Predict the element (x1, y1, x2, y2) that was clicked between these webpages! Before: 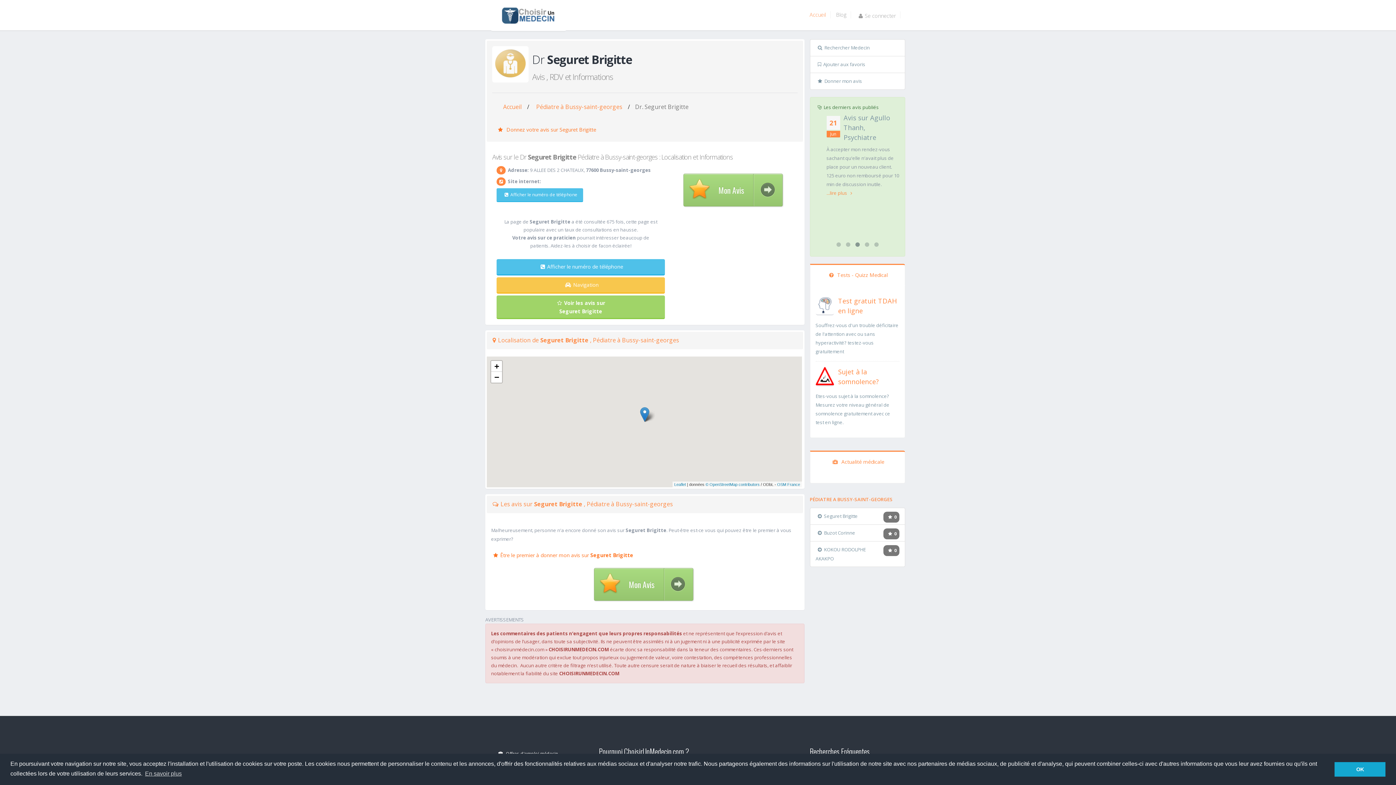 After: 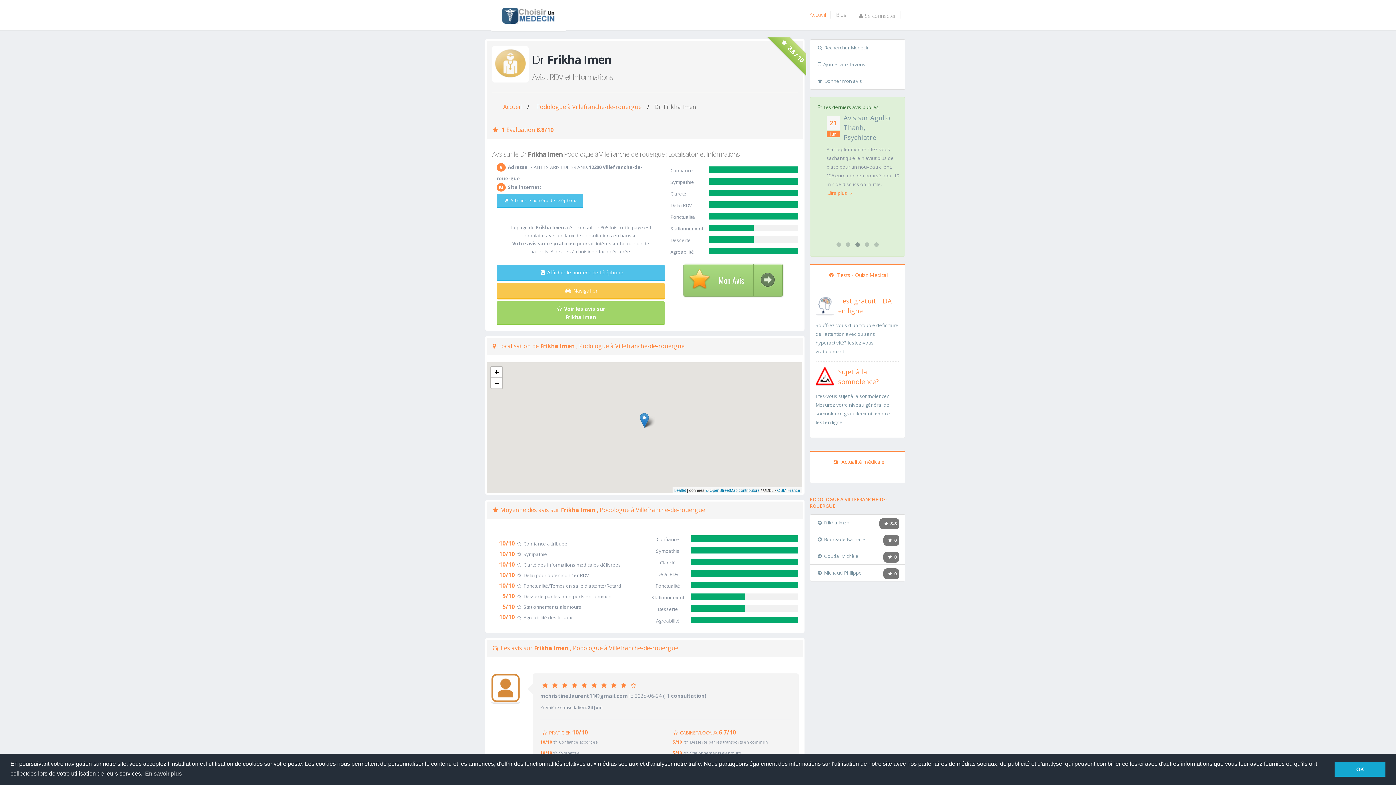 Action: bbox: (822, 196, 895, 205) label: ...lire plus 